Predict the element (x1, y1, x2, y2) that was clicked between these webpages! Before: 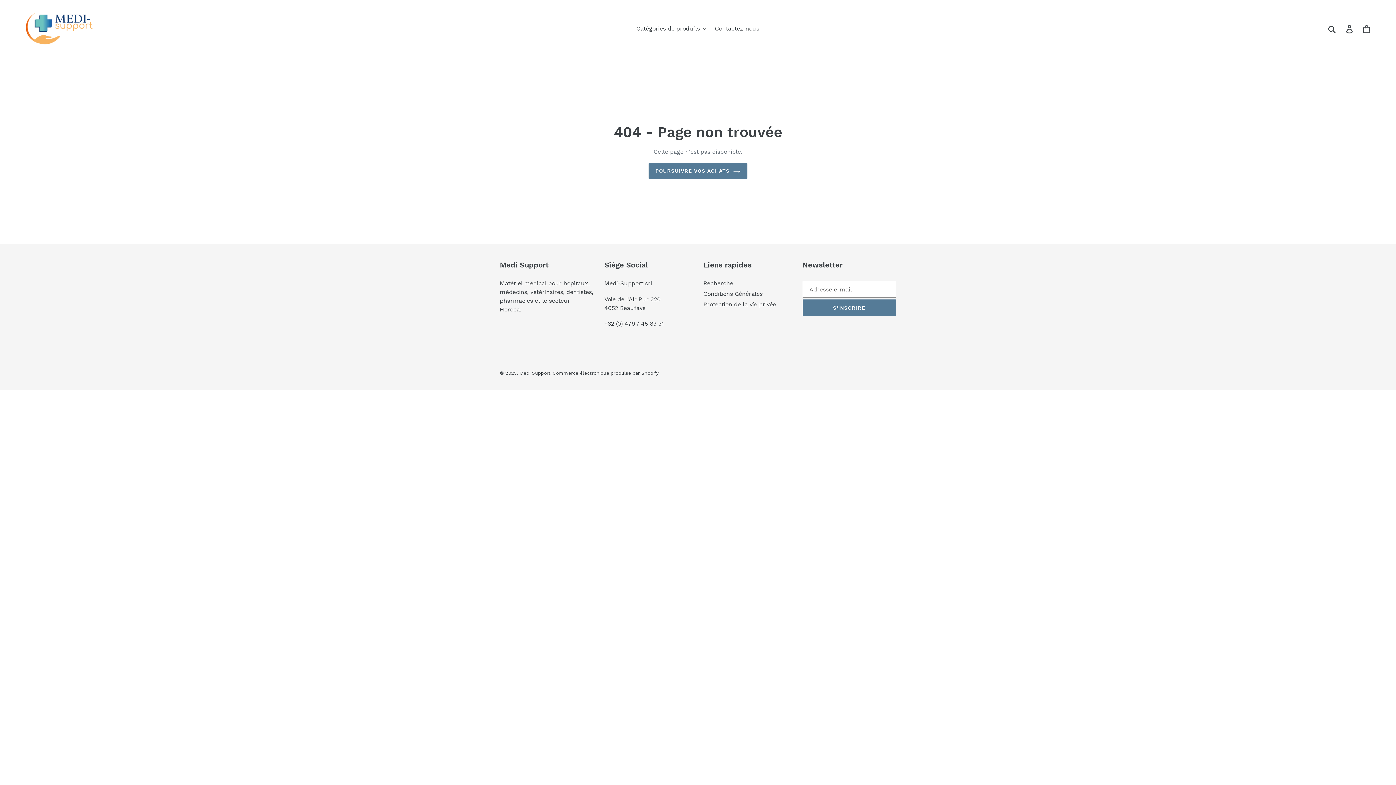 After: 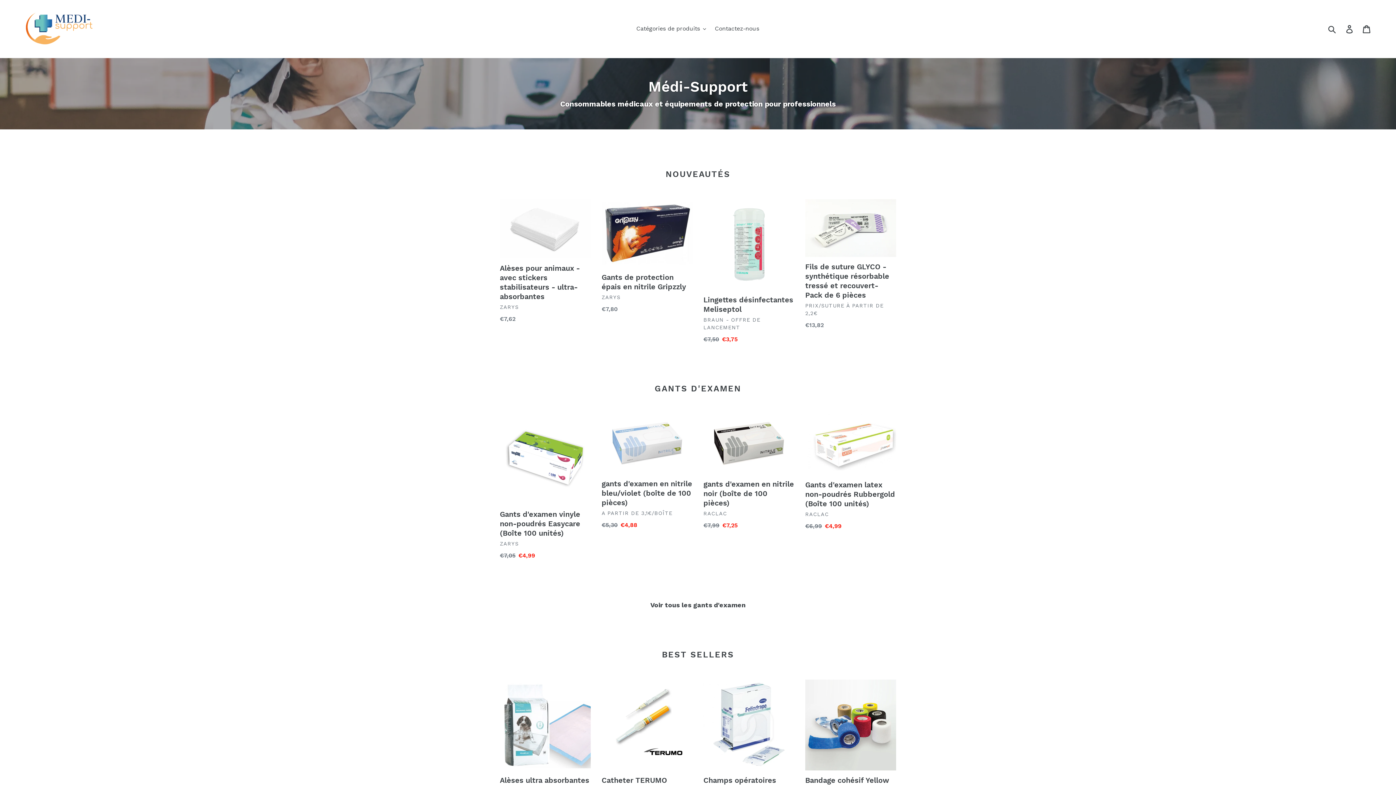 Action: label: POURSUIVRE VOS ACHATS bbox: (648, 163, 747, 178)